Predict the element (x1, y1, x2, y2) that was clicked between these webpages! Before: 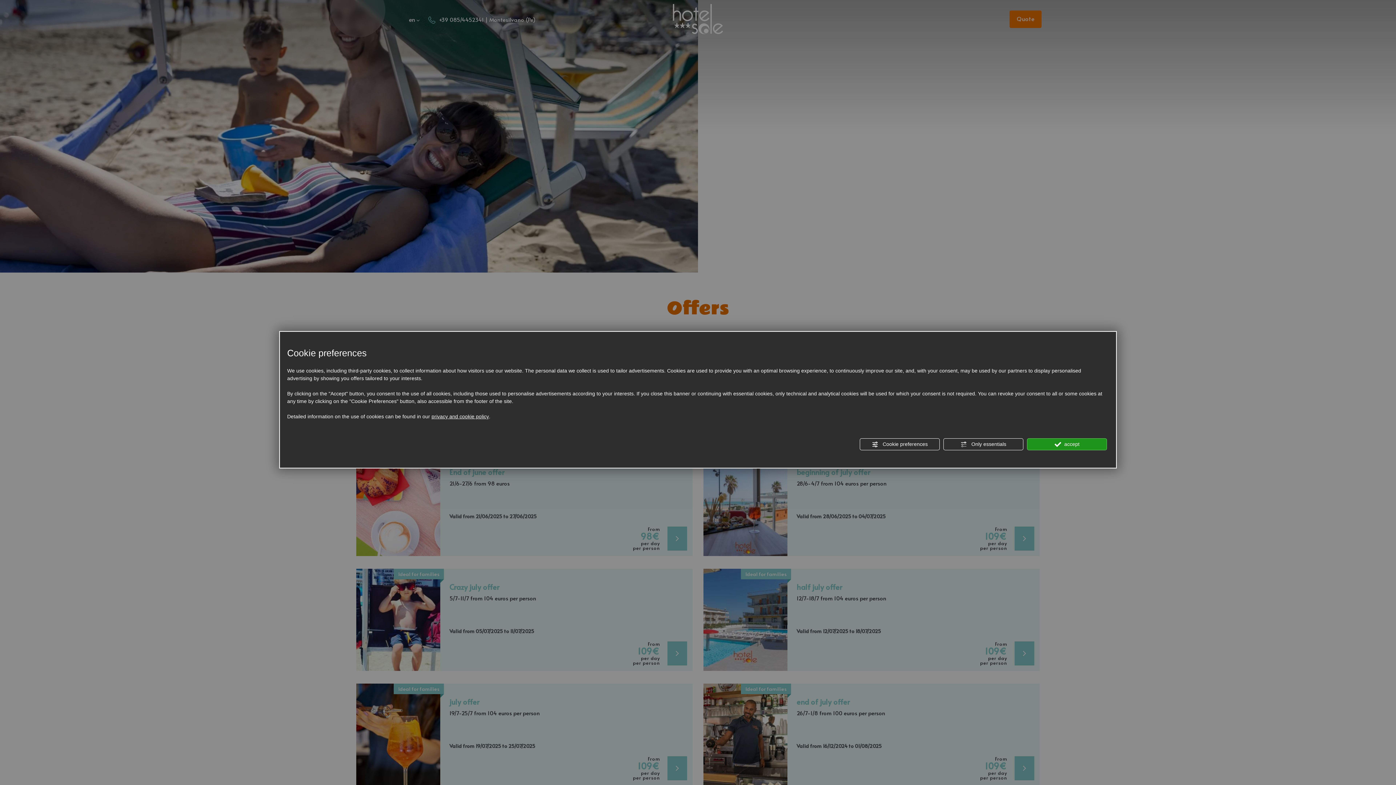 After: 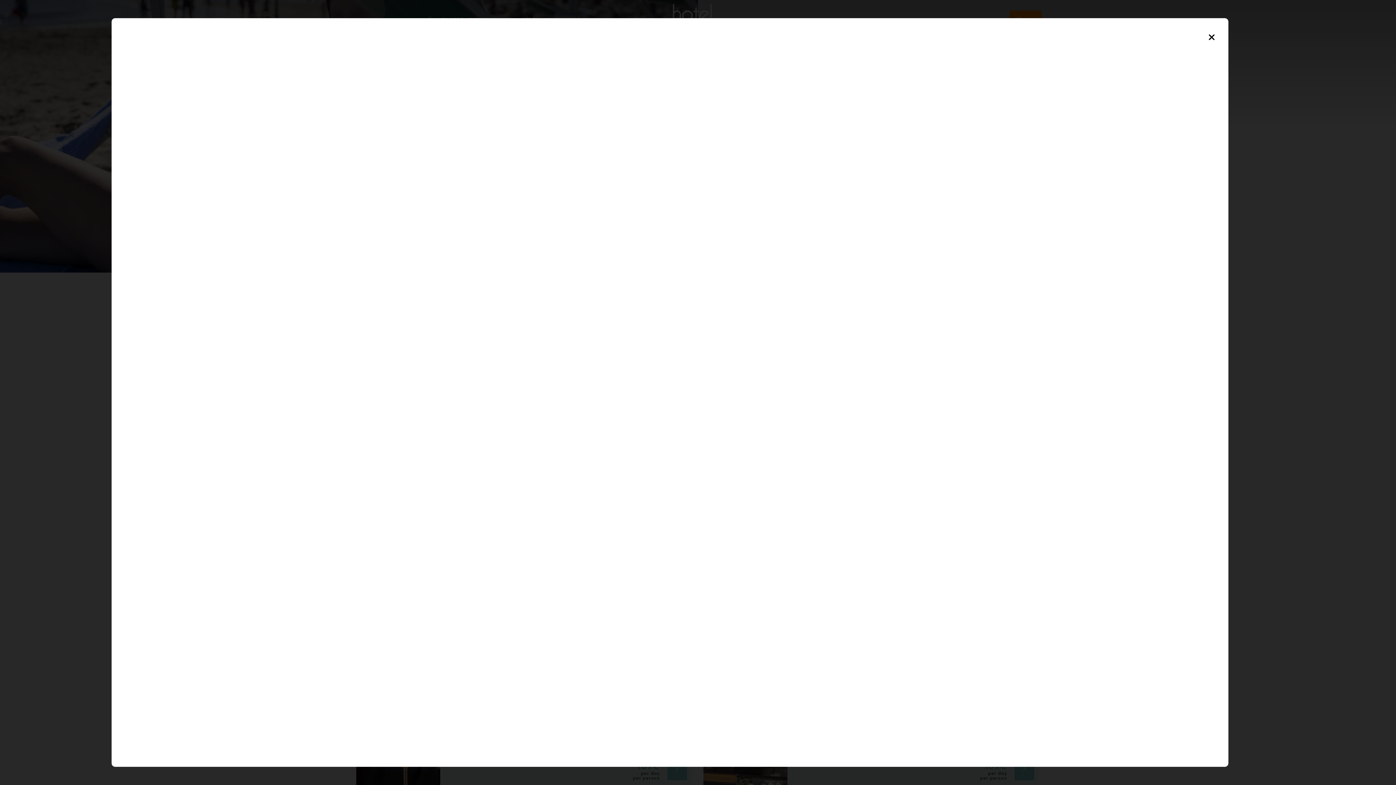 Action: label: privacy and cookie policy bbox: (431, 413, 489, 420)